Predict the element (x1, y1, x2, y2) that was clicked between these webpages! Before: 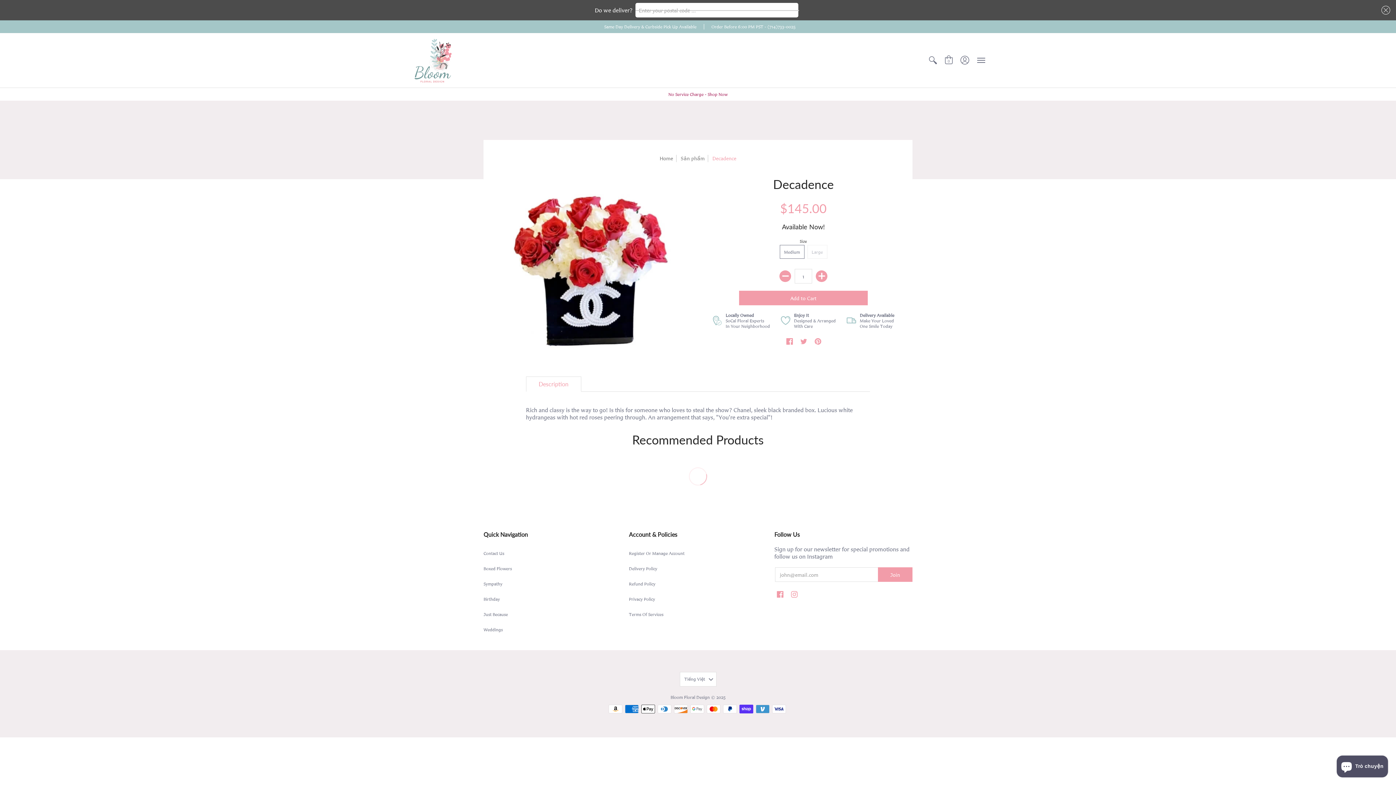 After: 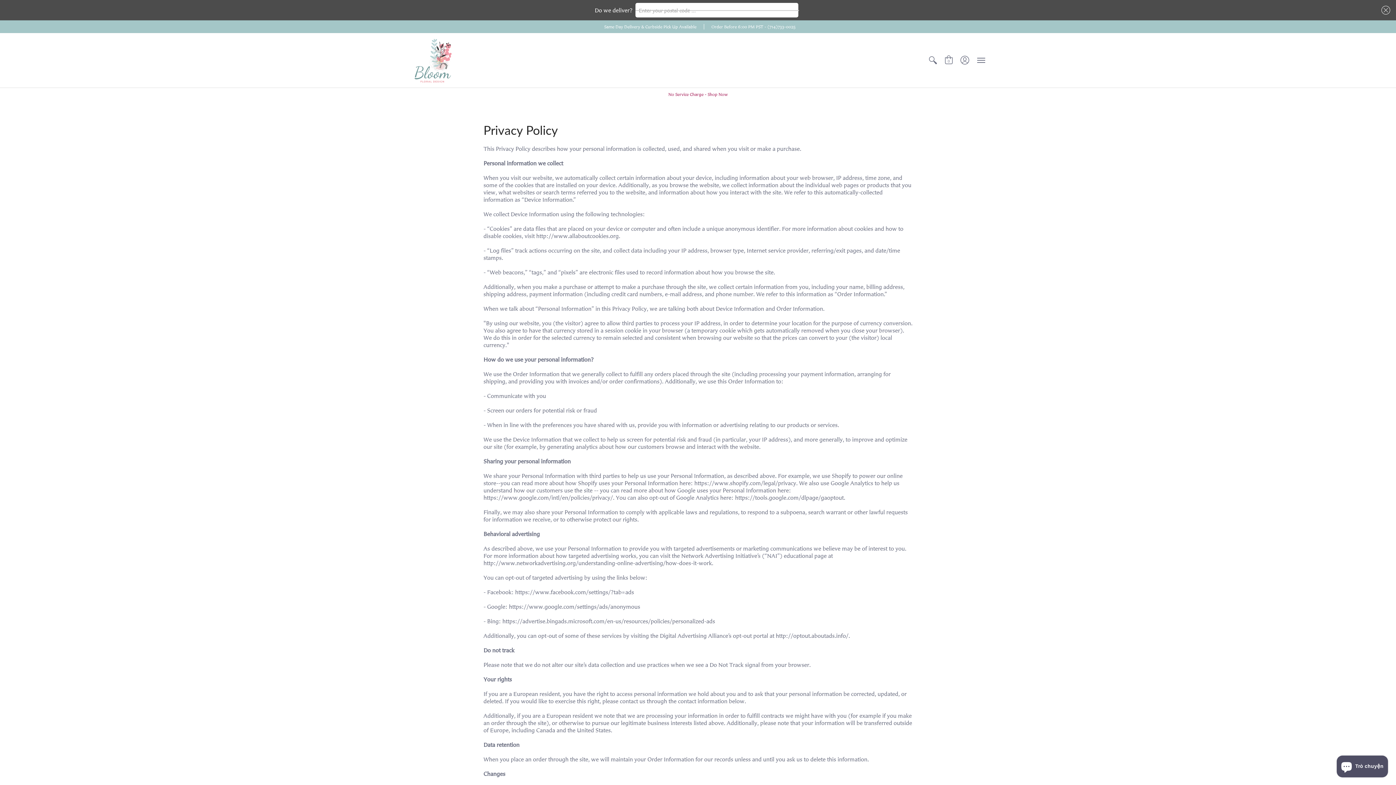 Action: bbox: (629, 596, 655, 602) label: Privacy Policy